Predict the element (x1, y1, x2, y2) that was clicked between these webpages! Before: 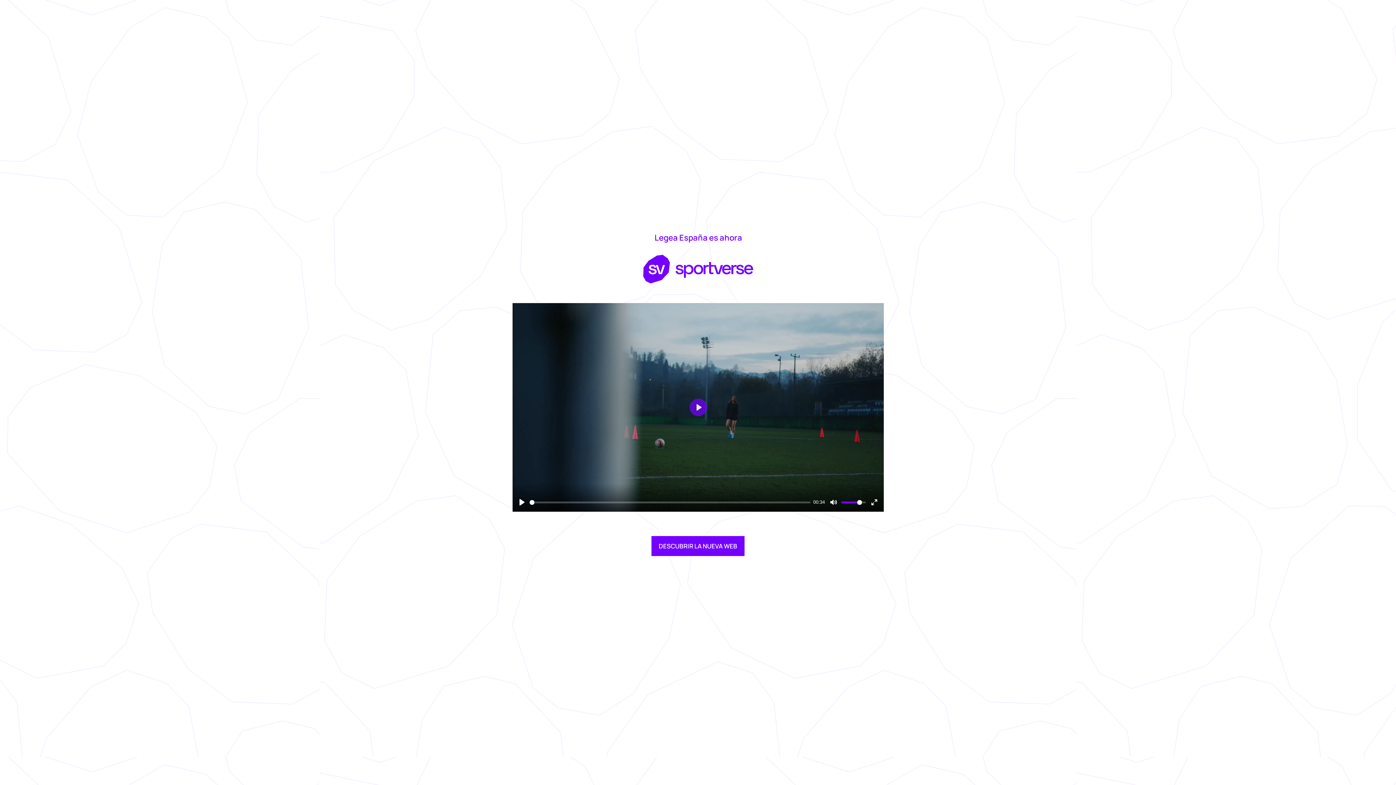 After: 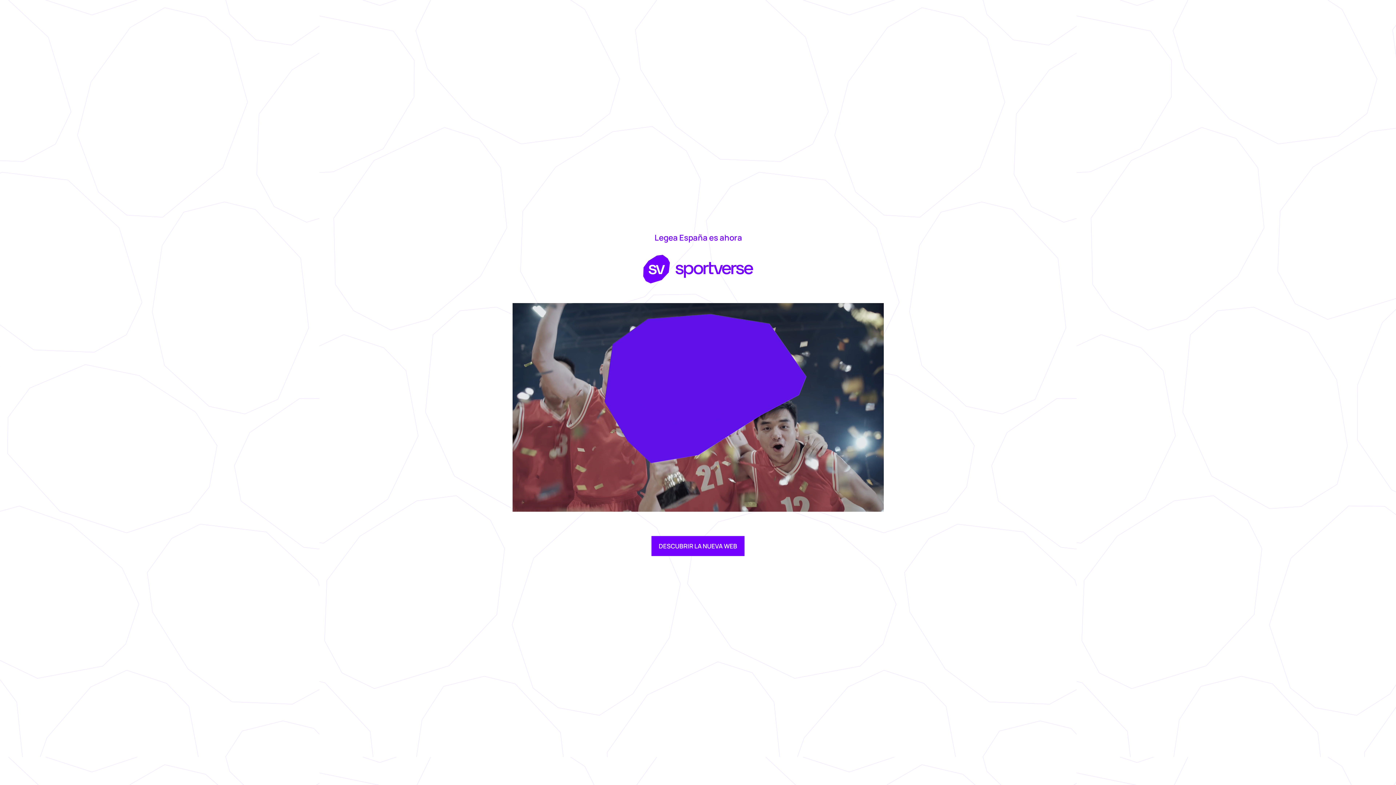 Action: bbox: (689, 398, 707, 416) label: Reproducir